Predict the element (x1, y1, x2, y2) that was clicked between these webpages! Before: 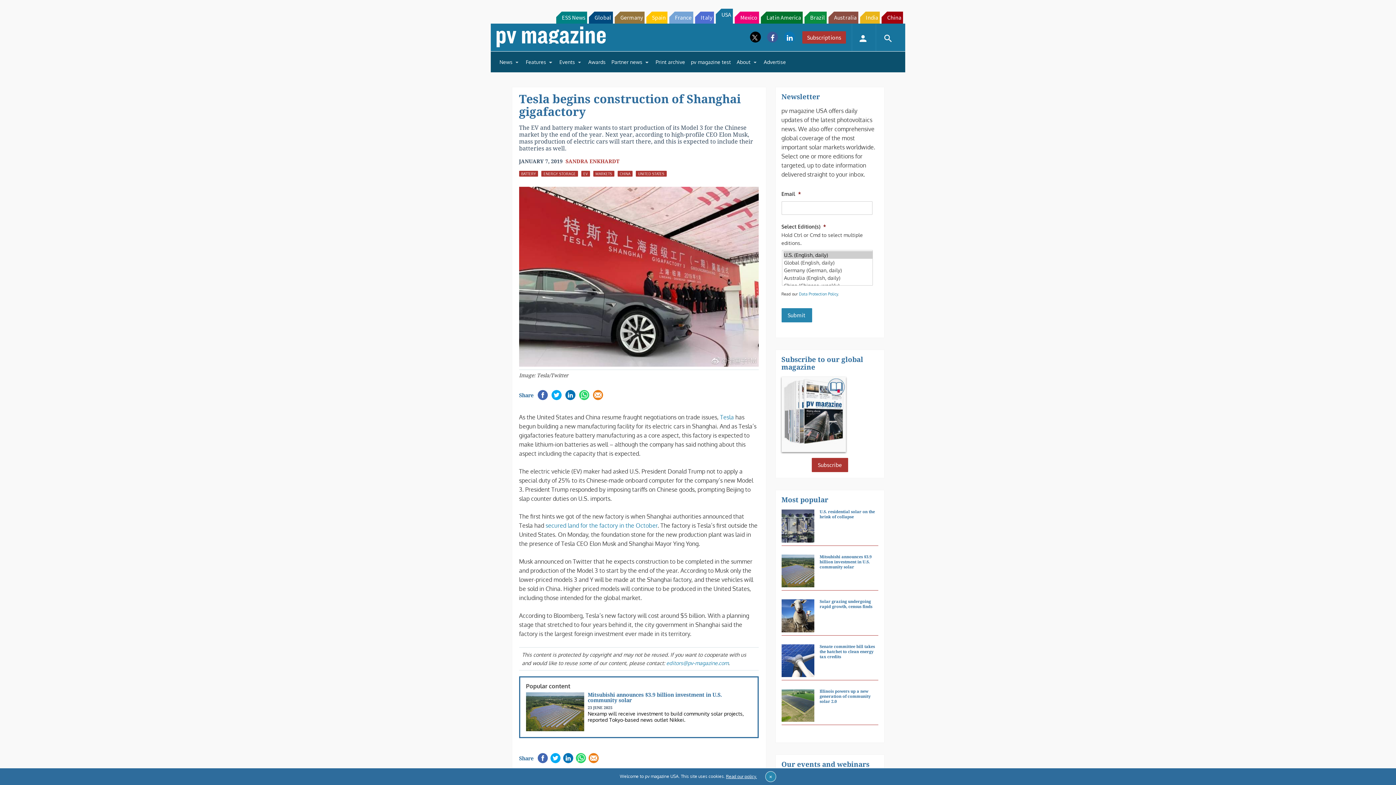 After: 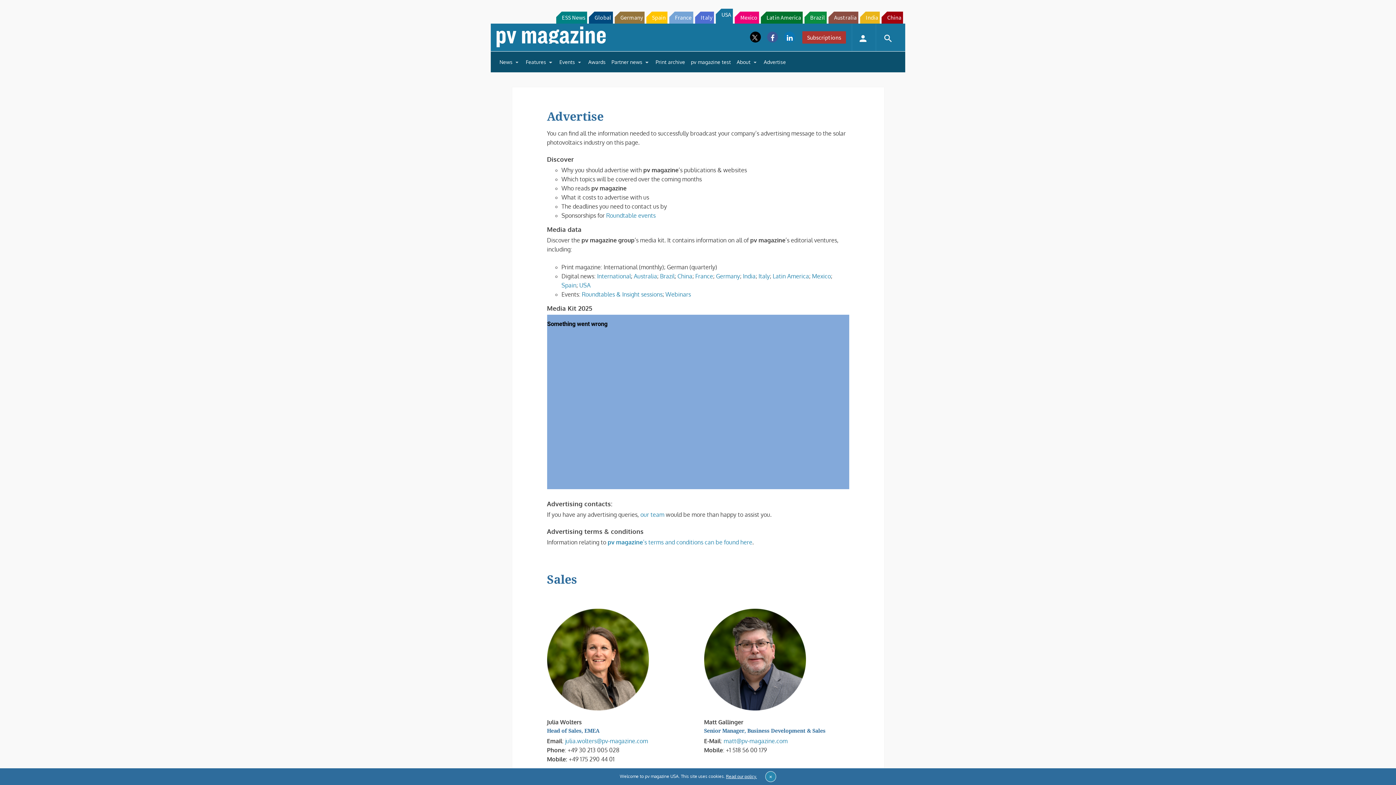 Action: label: Advertise bbox: (761, 54, 789, 69)